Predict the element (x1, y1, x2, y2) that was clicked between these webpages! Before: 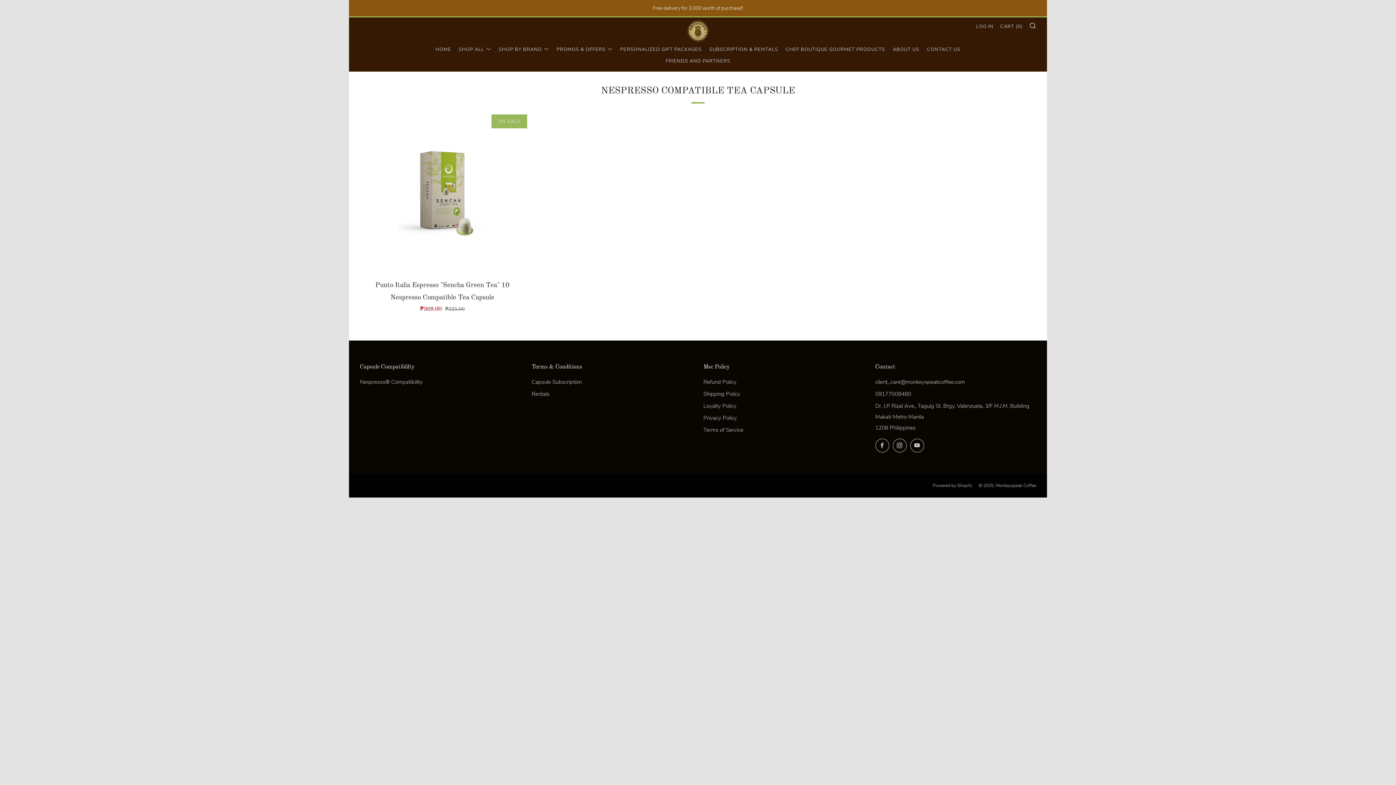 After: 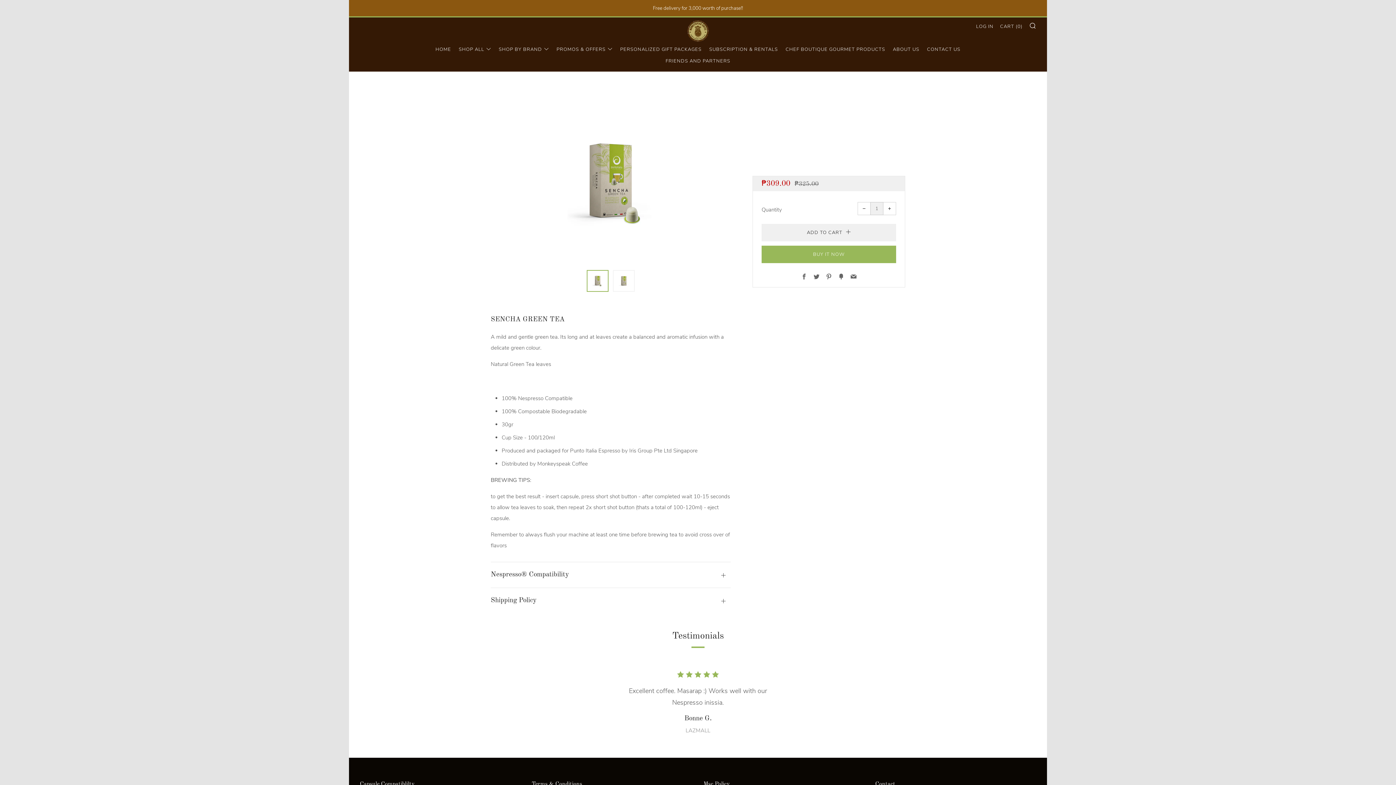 Action: bbox: (360, 279, 525, 312) label: Punto Italia Espresso "Sencha Green Tea" 10 Nespresso Compatible Tea Capsule

₱309.00 ₱325.00